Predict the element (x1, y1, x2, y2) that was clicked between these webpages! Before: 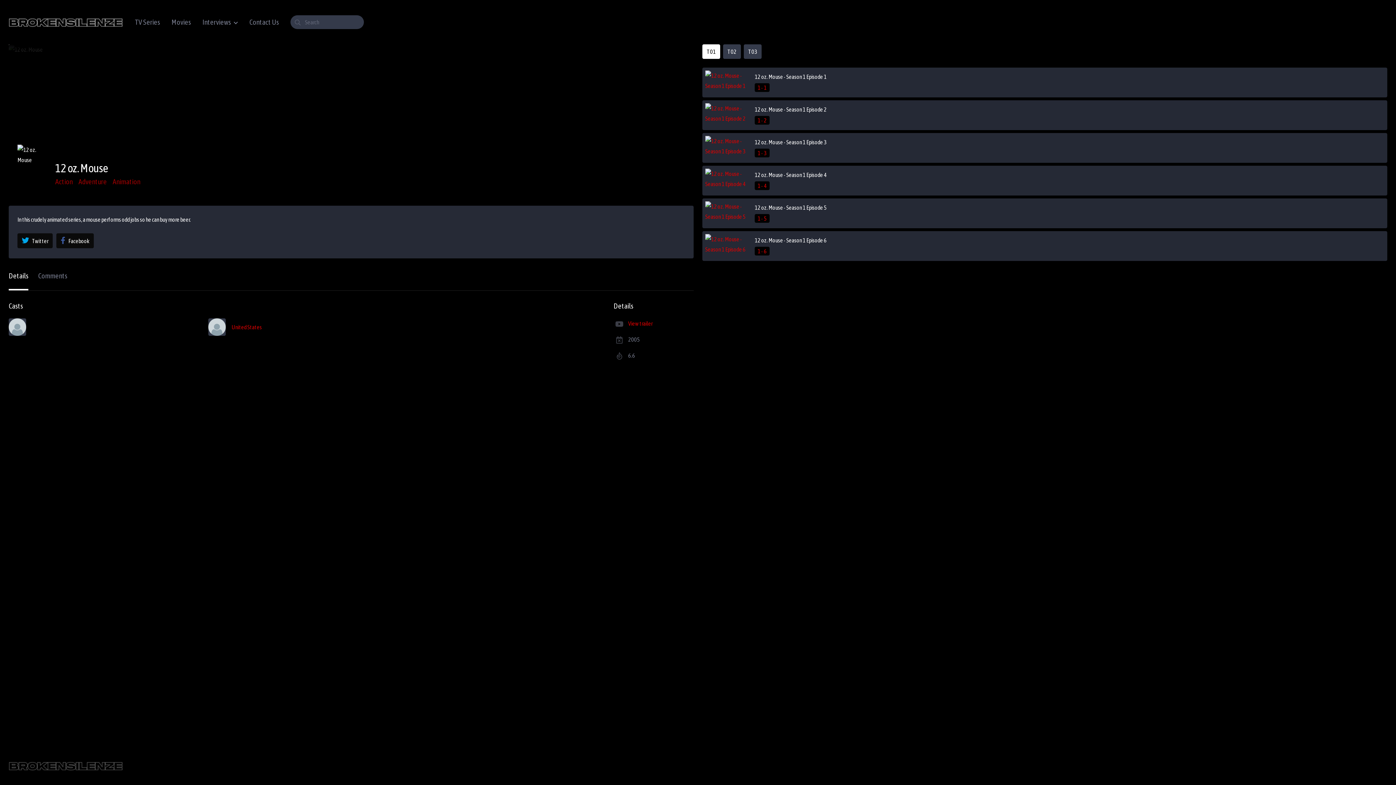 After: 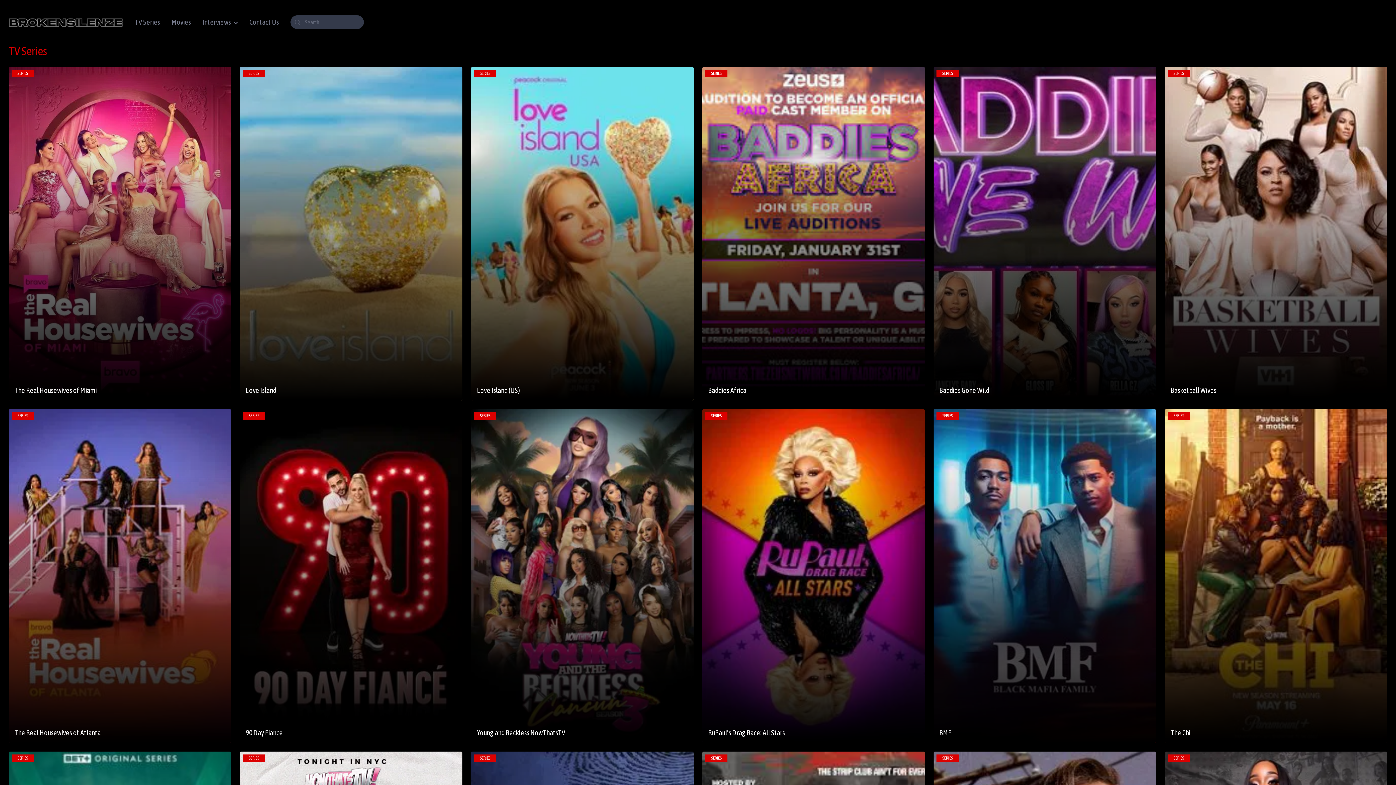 Action: bbox: (8, 18, 123, 24)